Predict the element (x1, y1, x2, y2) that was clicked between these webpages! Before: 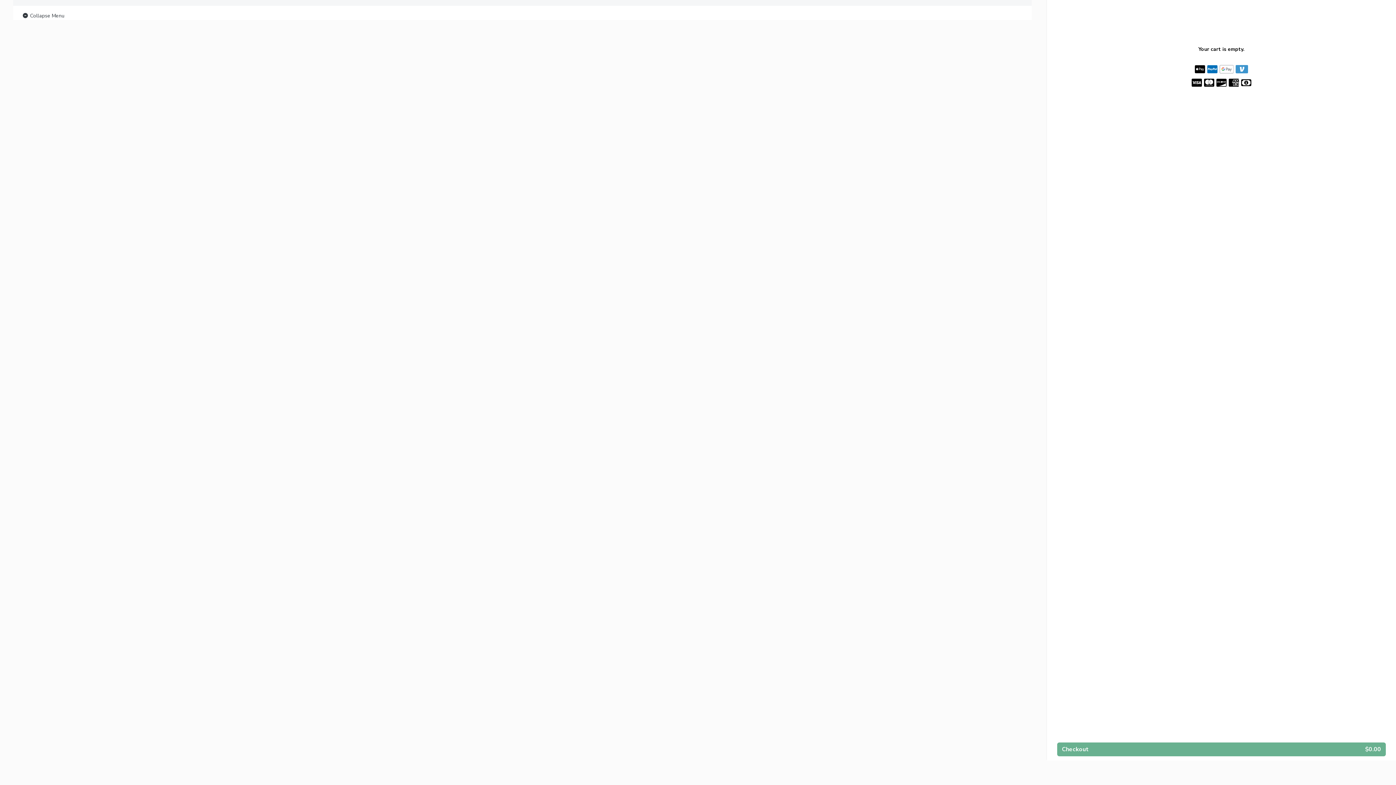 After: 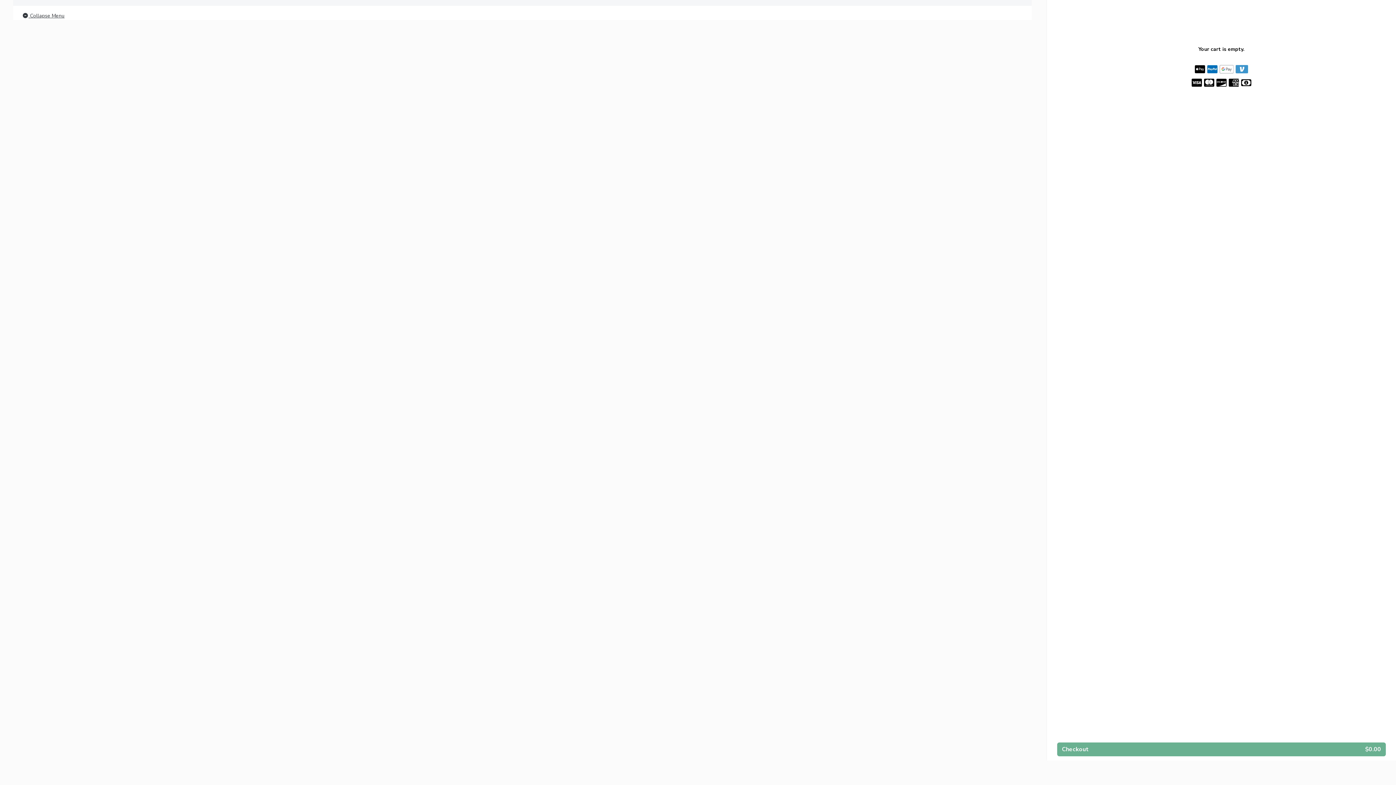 Action: label:  Collapse Menu bbox: (21, 11, 64, 20)